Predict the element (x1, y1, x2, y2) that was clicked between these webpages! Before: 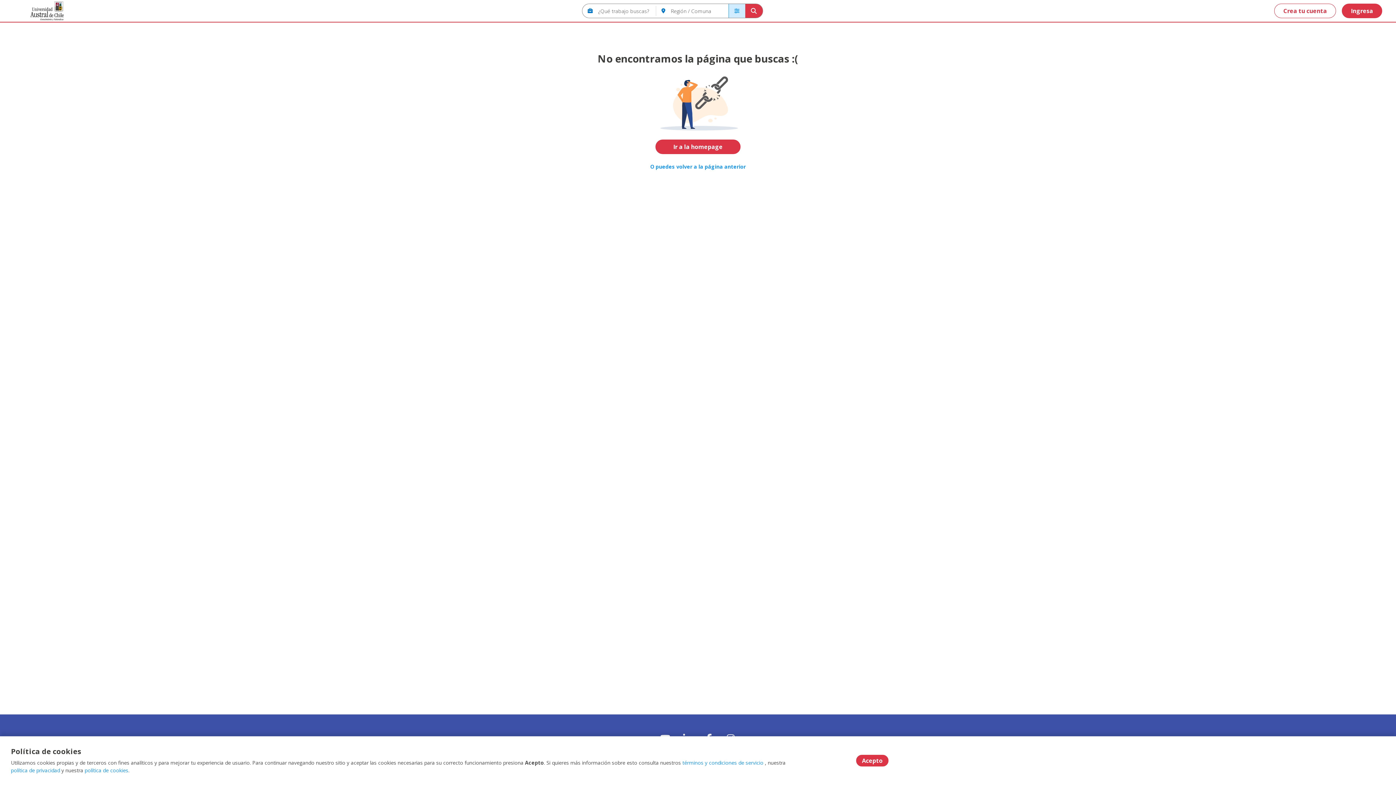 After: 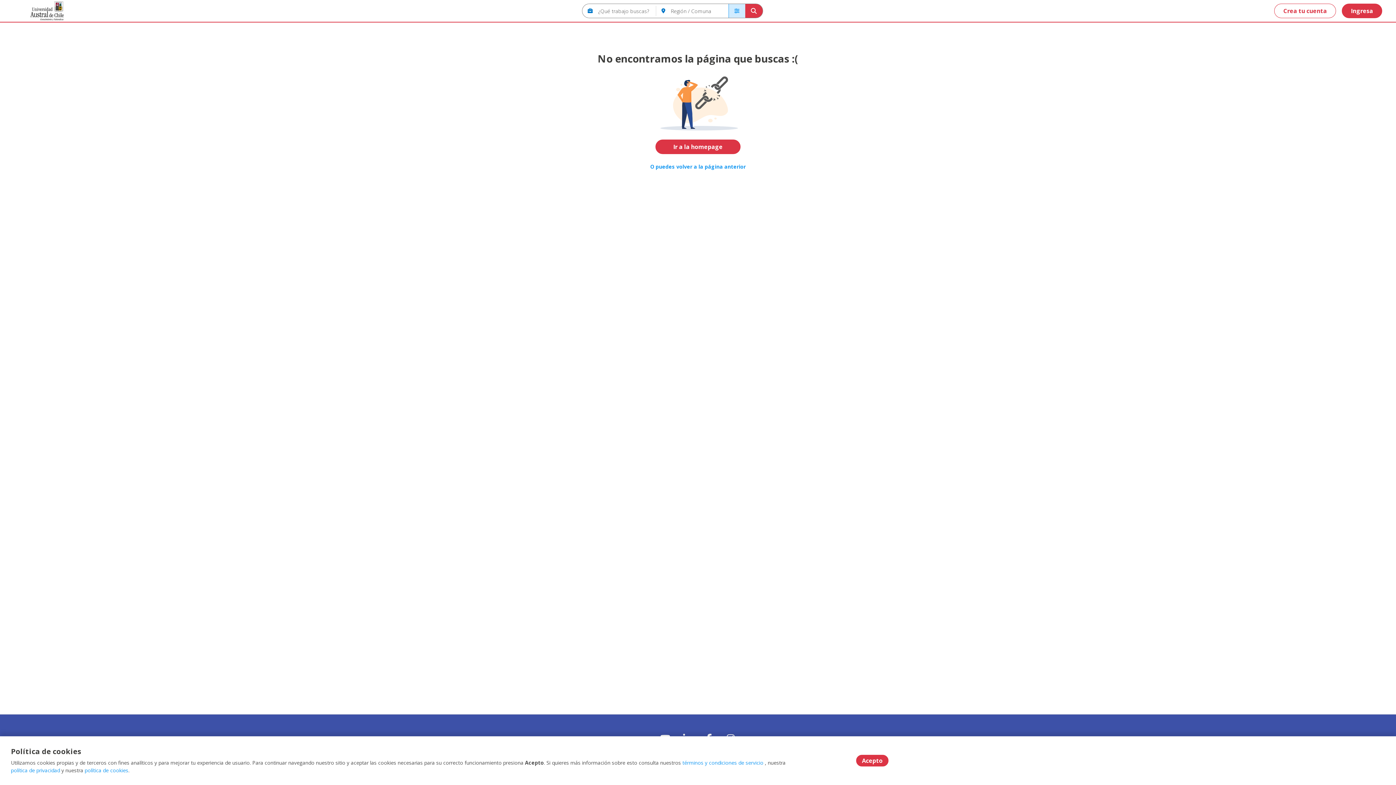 Action: bbox: (728, 4, 745, 17)